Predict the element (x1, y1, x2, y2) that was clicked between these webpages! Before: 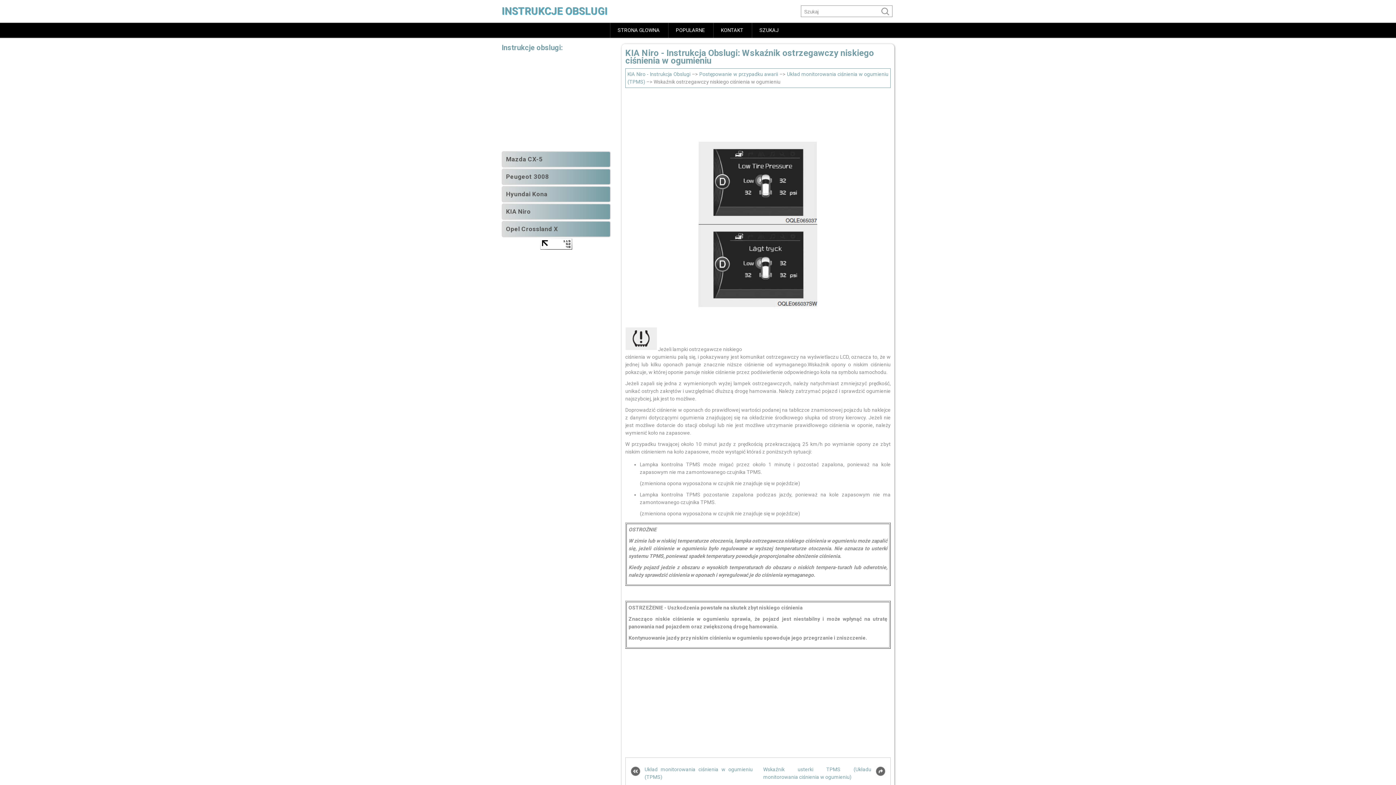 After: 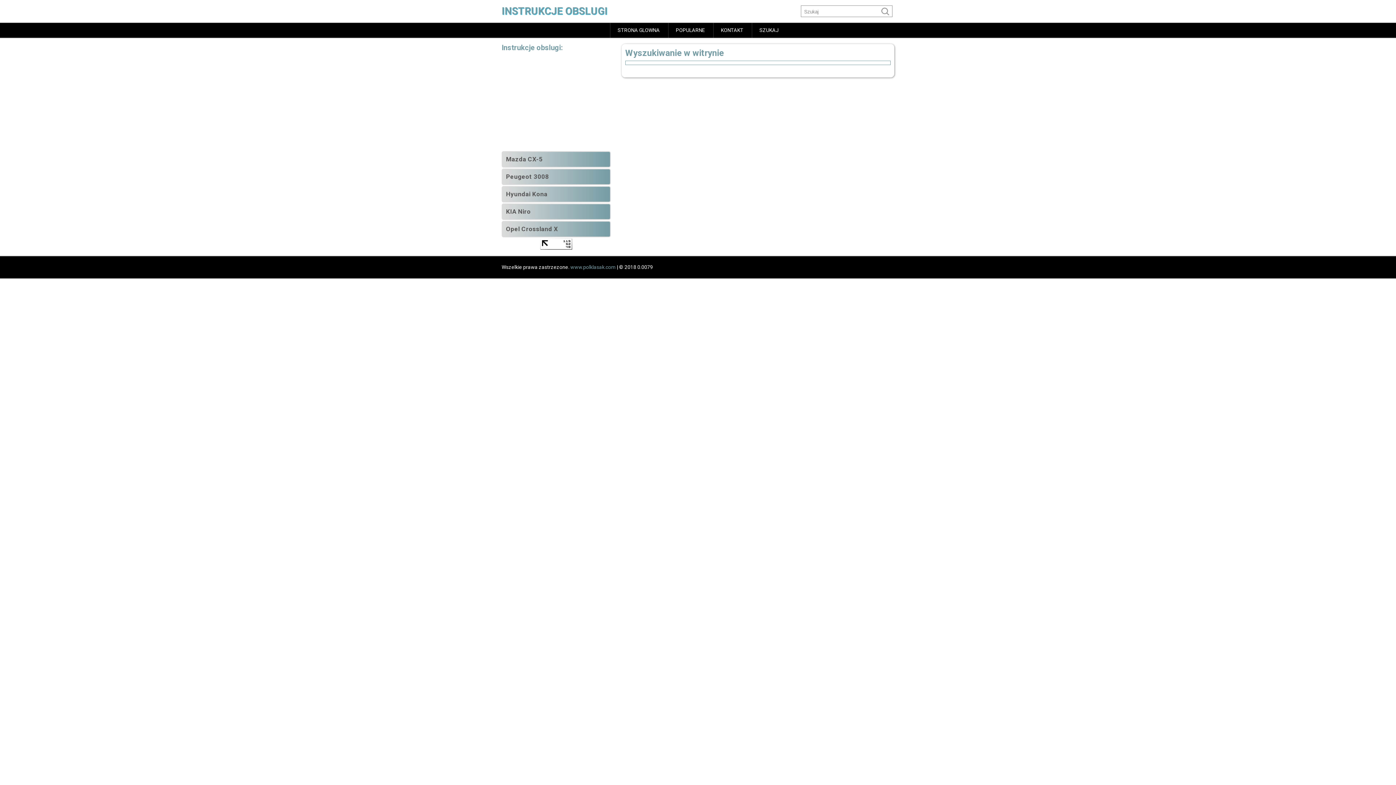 Action: bbox: (752, 22, 786, 37) label: SZUKAJ